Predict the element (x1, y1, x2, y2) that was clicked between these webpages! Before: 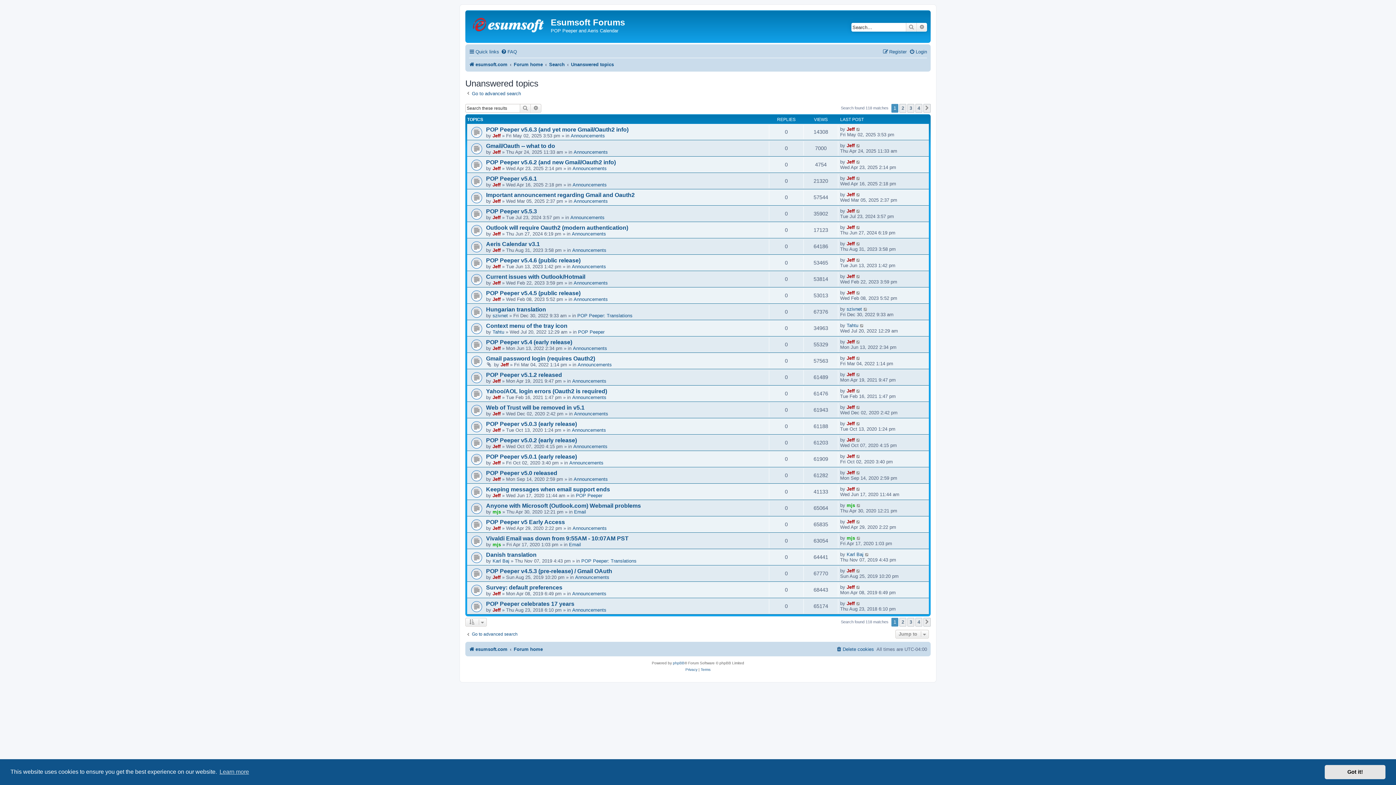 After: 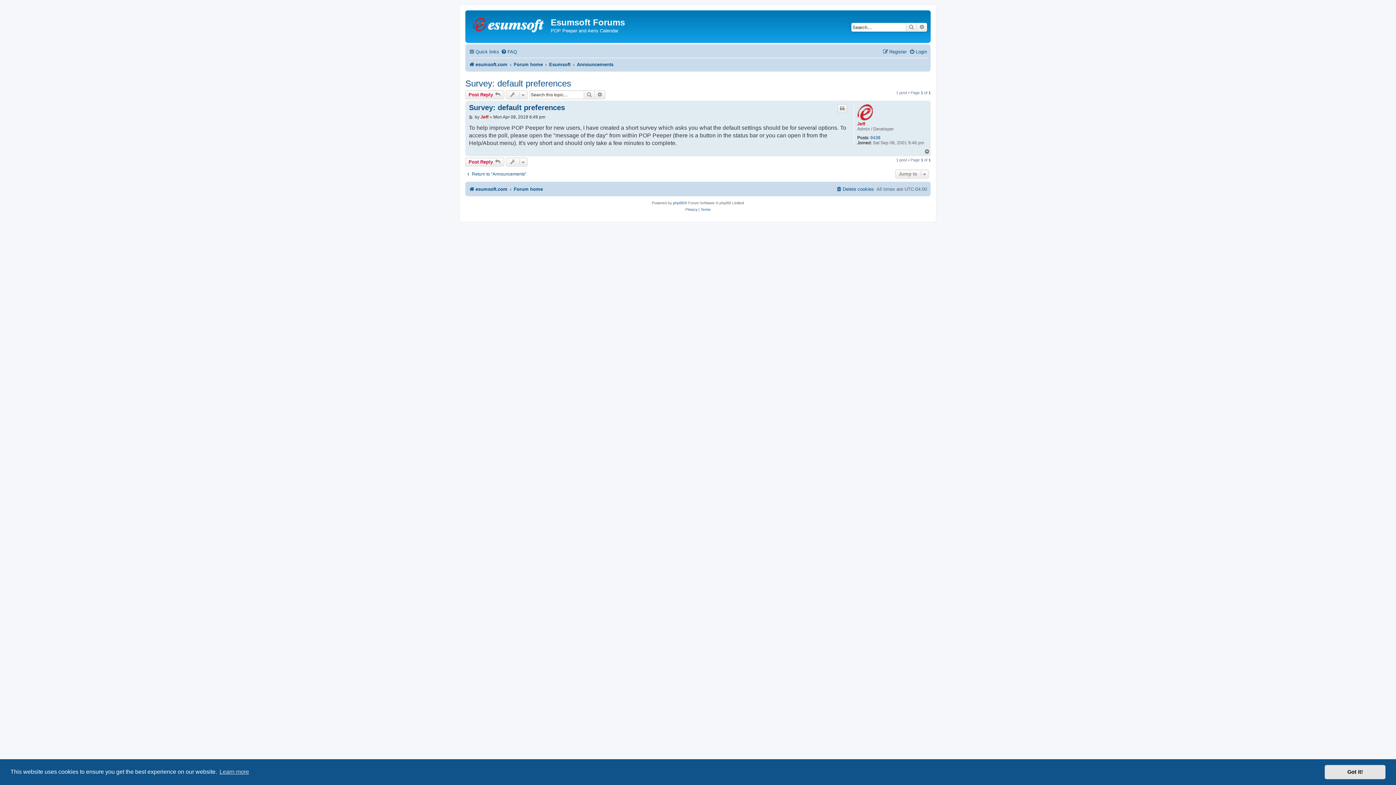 Action: bbox: (486, 584, 562, 590) label: Survey: default preferences